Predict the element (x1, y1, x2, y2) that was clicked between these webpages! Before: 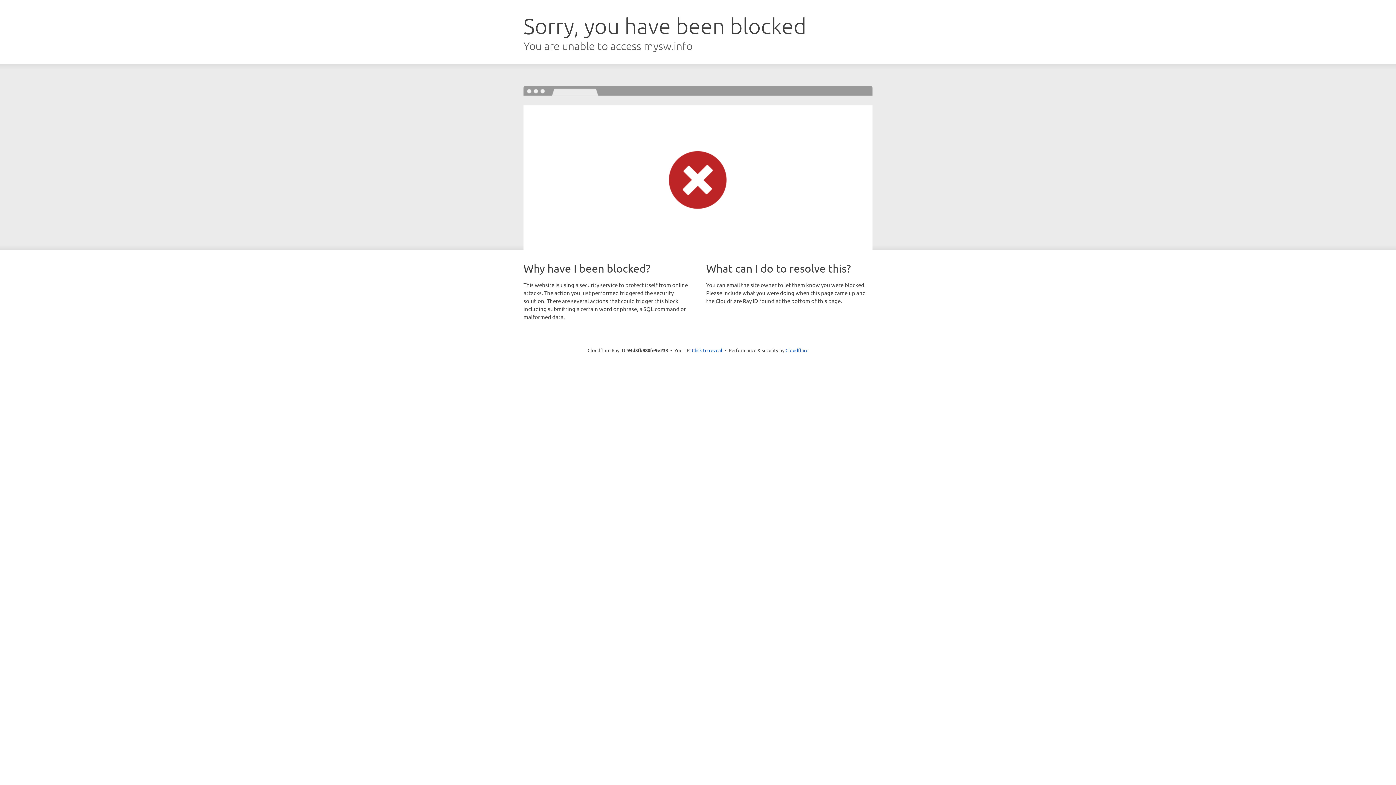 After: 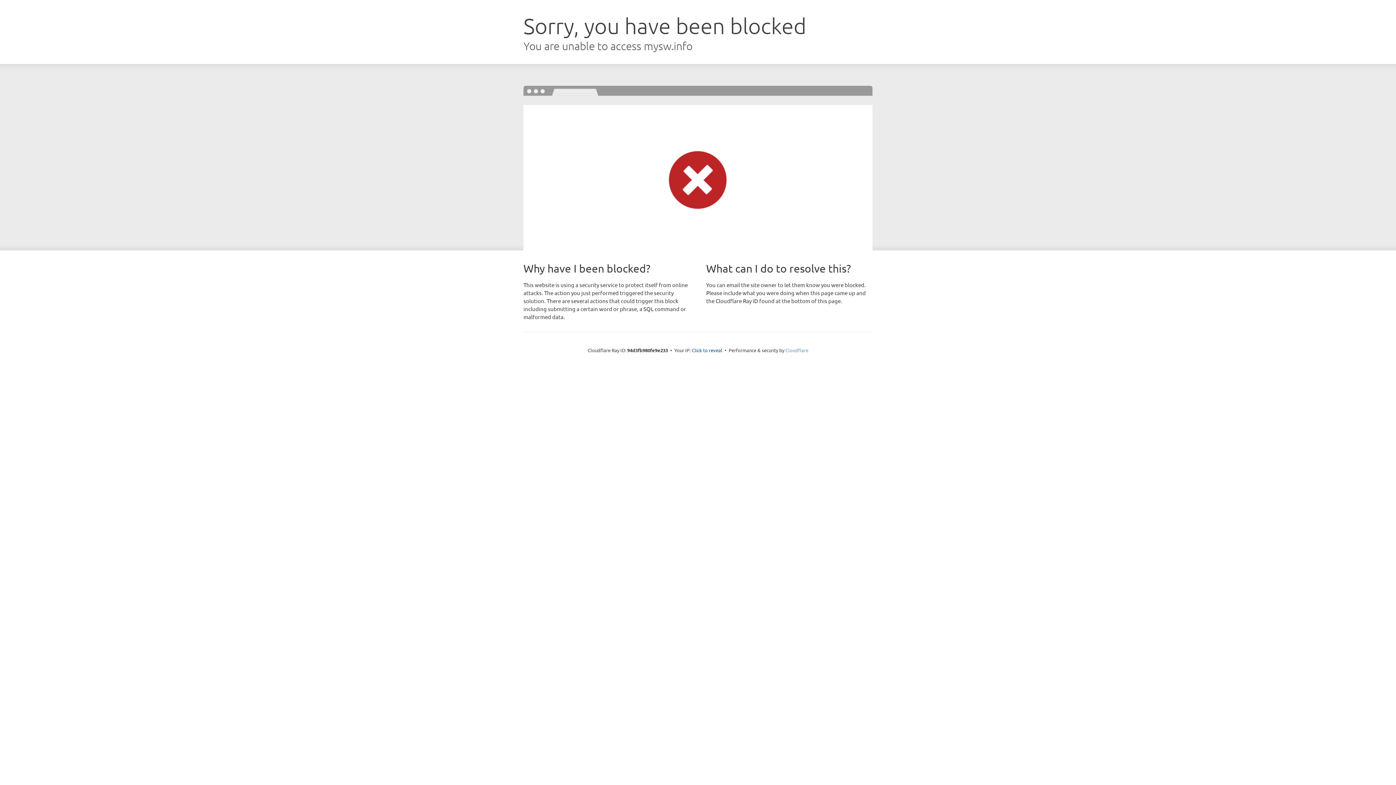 Action: label: Cloudflare bbox: (785, 347, 808, 353)